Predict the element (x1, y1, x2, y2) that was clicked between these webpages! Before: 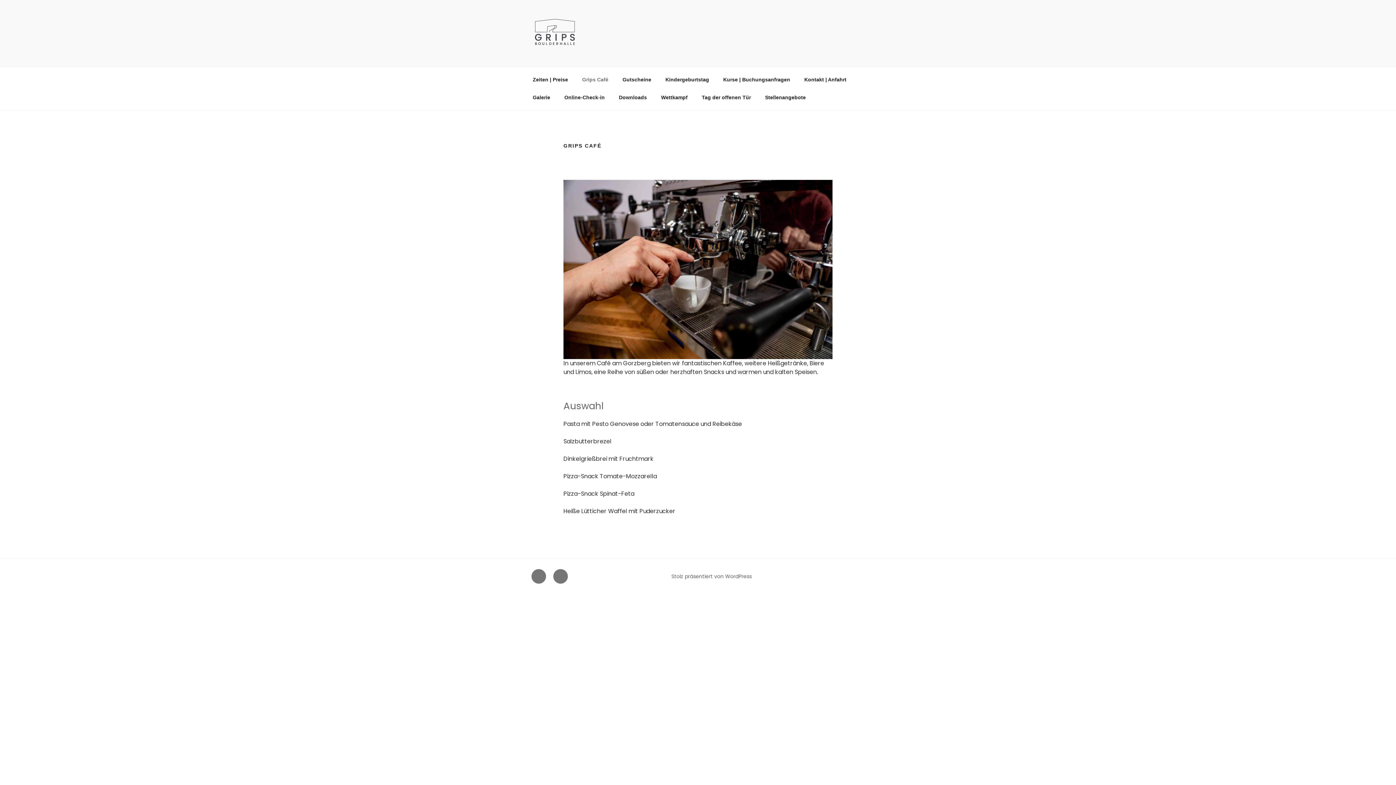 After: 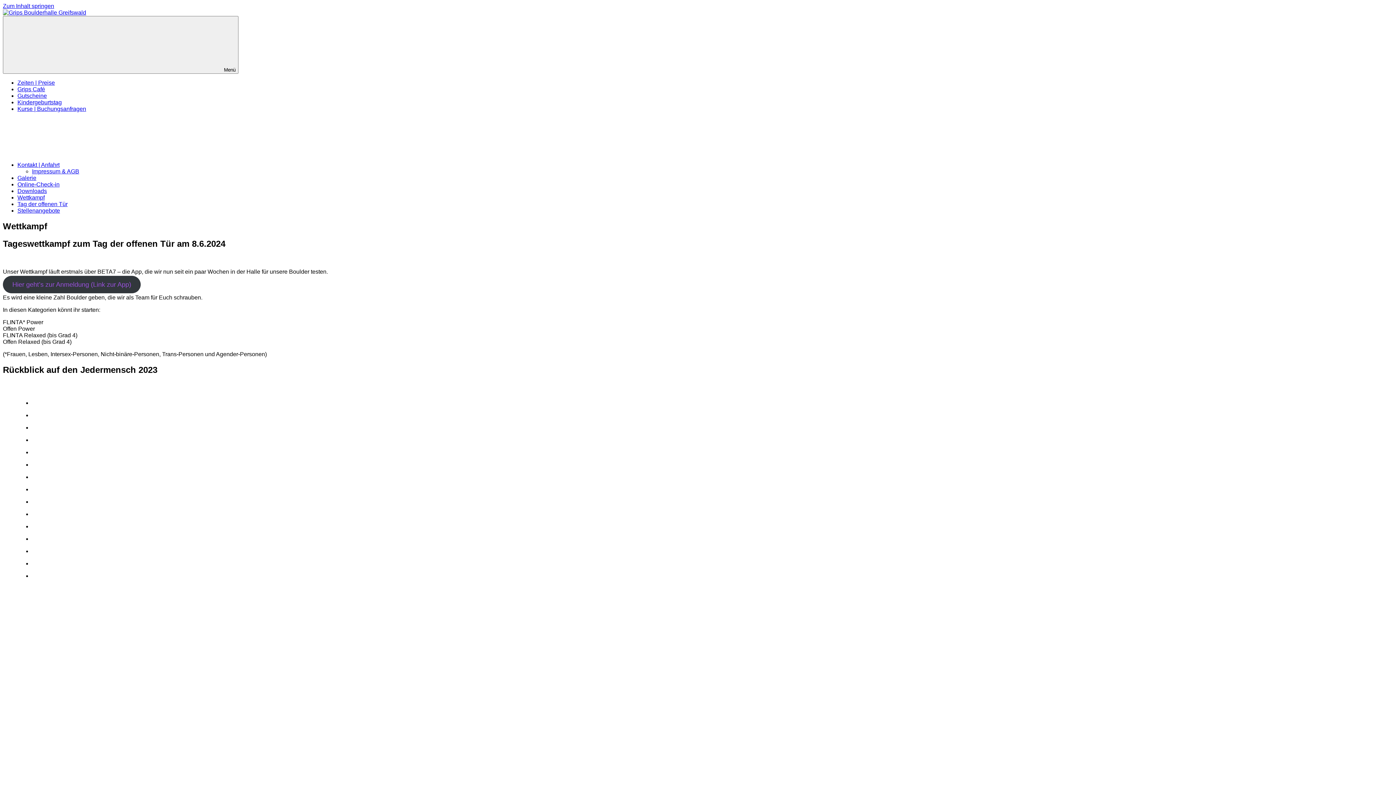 Action: label: Wettkampf bbox: (654, 88, 694, 106)